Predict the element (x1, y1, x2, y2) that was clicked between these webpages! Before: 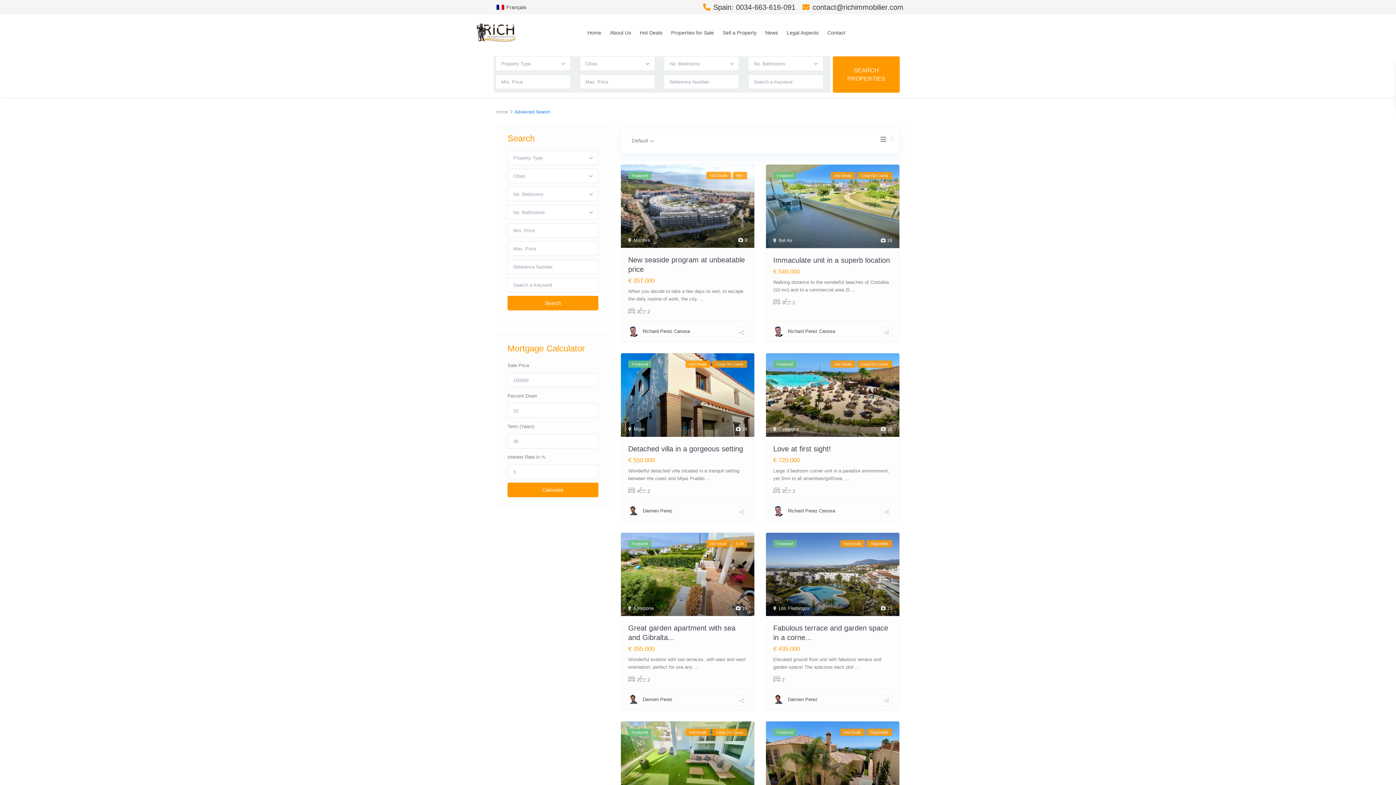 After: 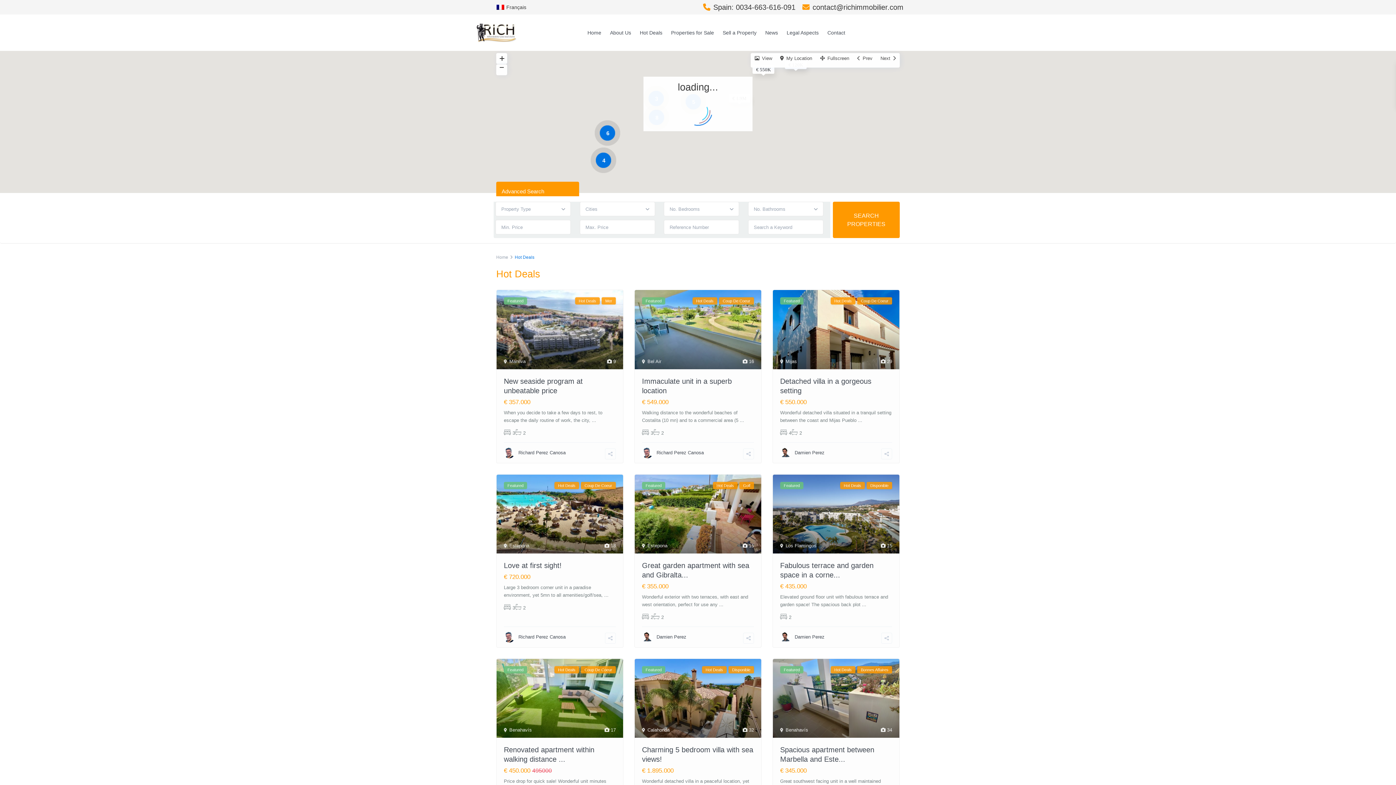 Action: bbox: (636, 16, 666, 49) label: Hot Deals